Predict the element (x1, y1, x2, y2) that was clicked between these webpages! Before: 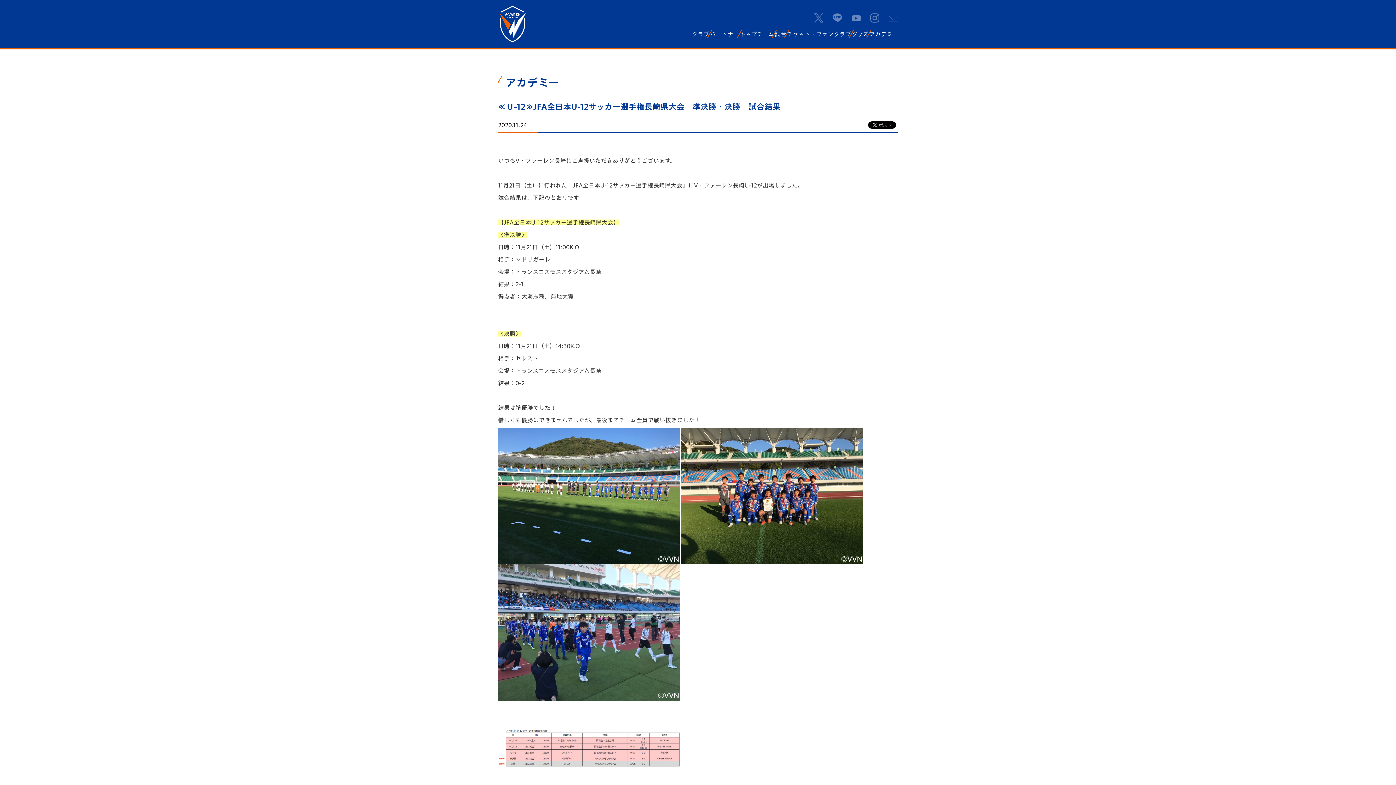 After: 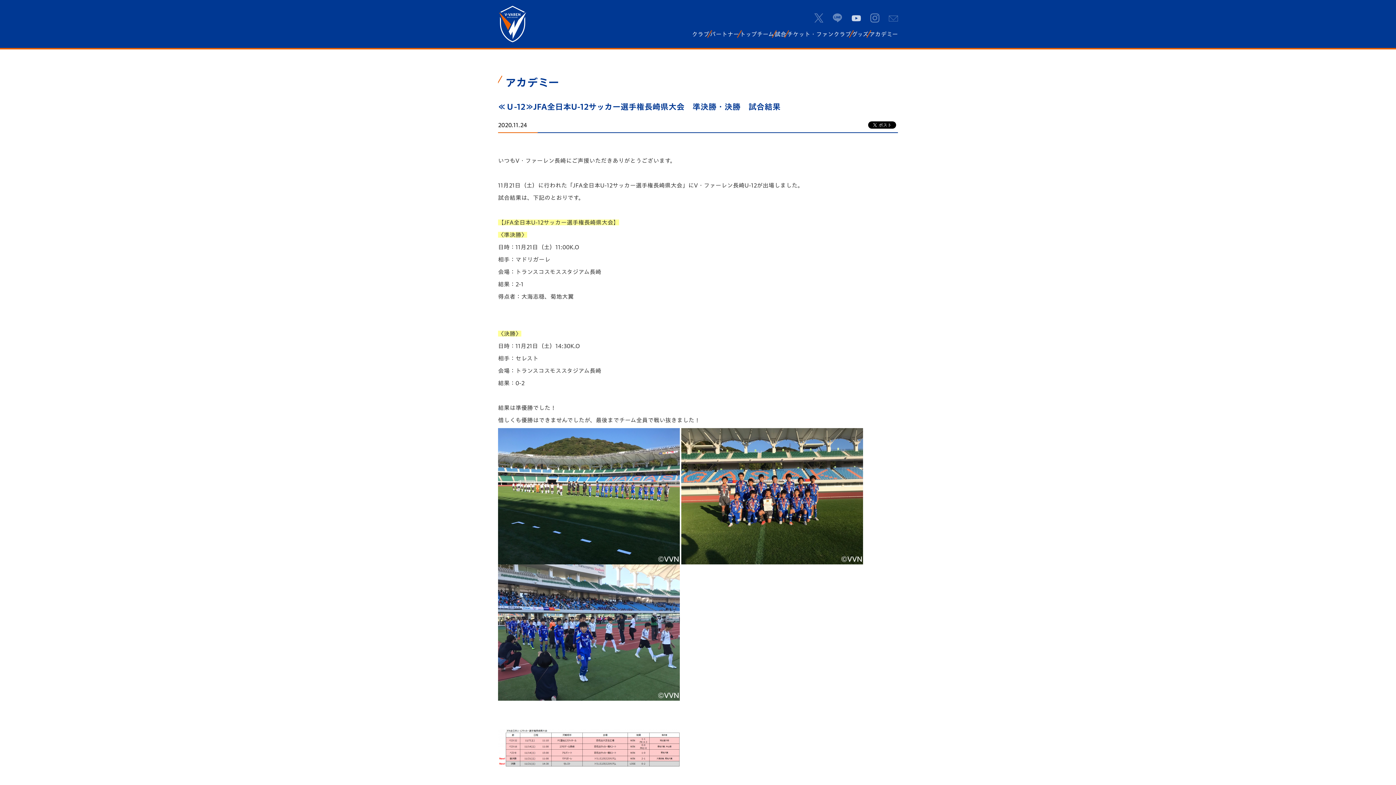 Action: bbox: (851, 14, 860, 21)